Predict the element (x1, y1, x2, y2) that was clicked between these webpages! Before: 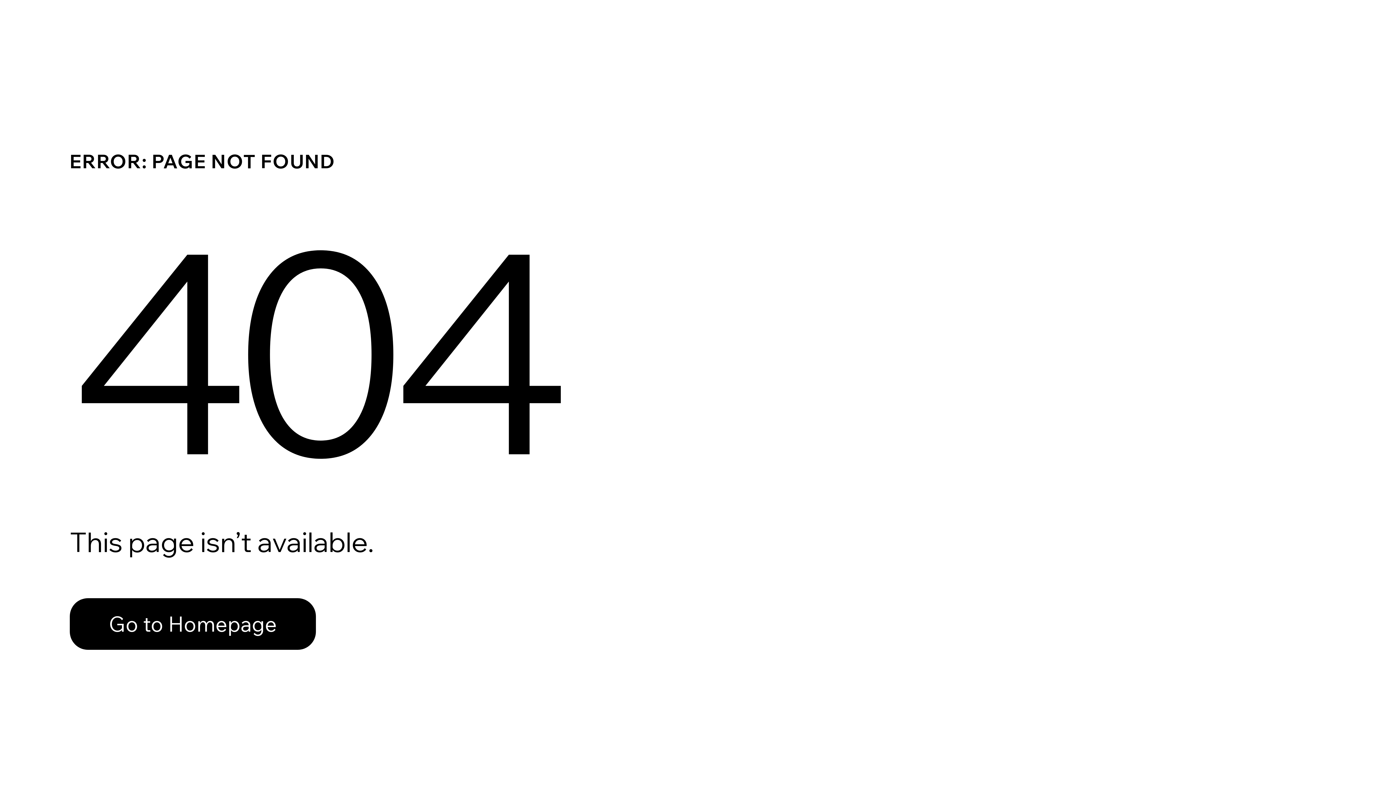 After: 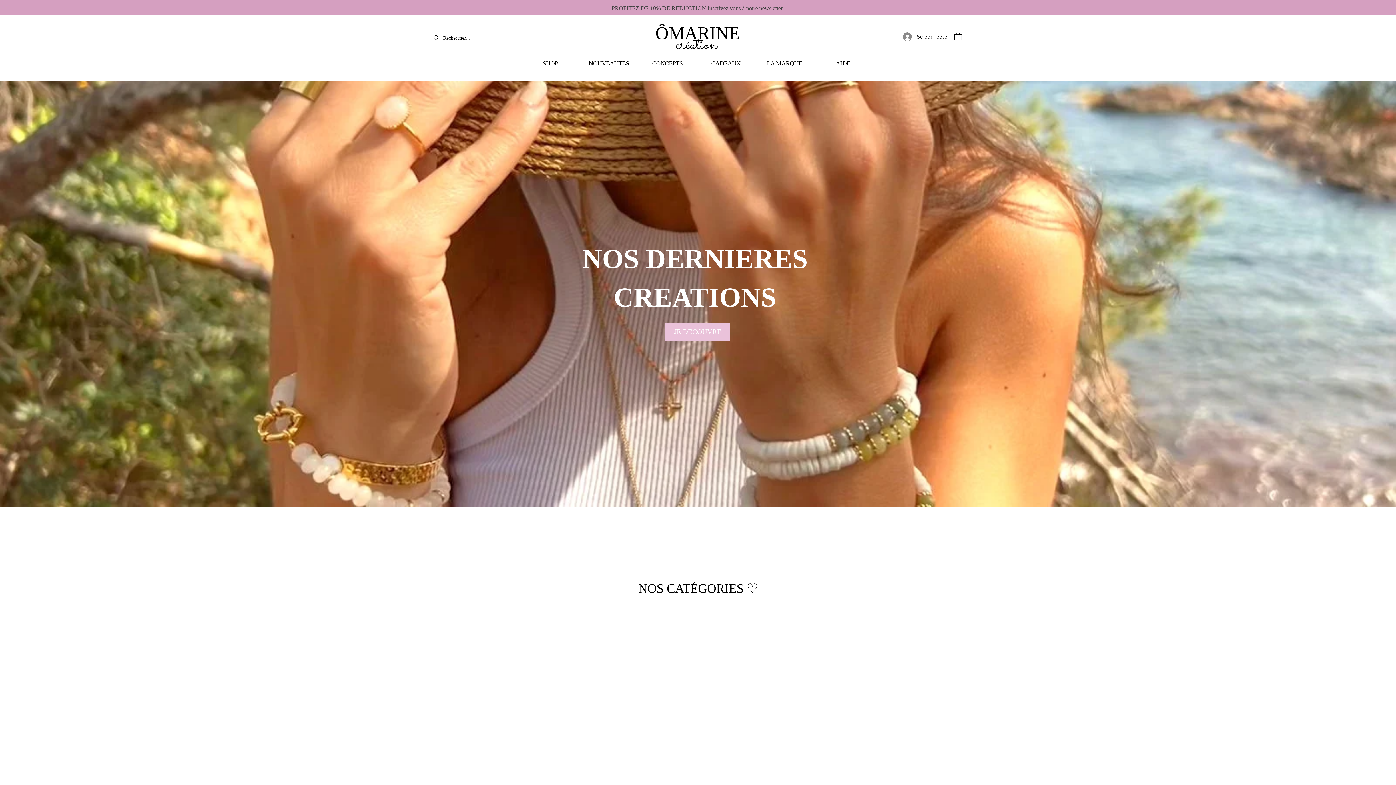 Action: label: Go to Homepage bbox: (69, 582, 768, 659)